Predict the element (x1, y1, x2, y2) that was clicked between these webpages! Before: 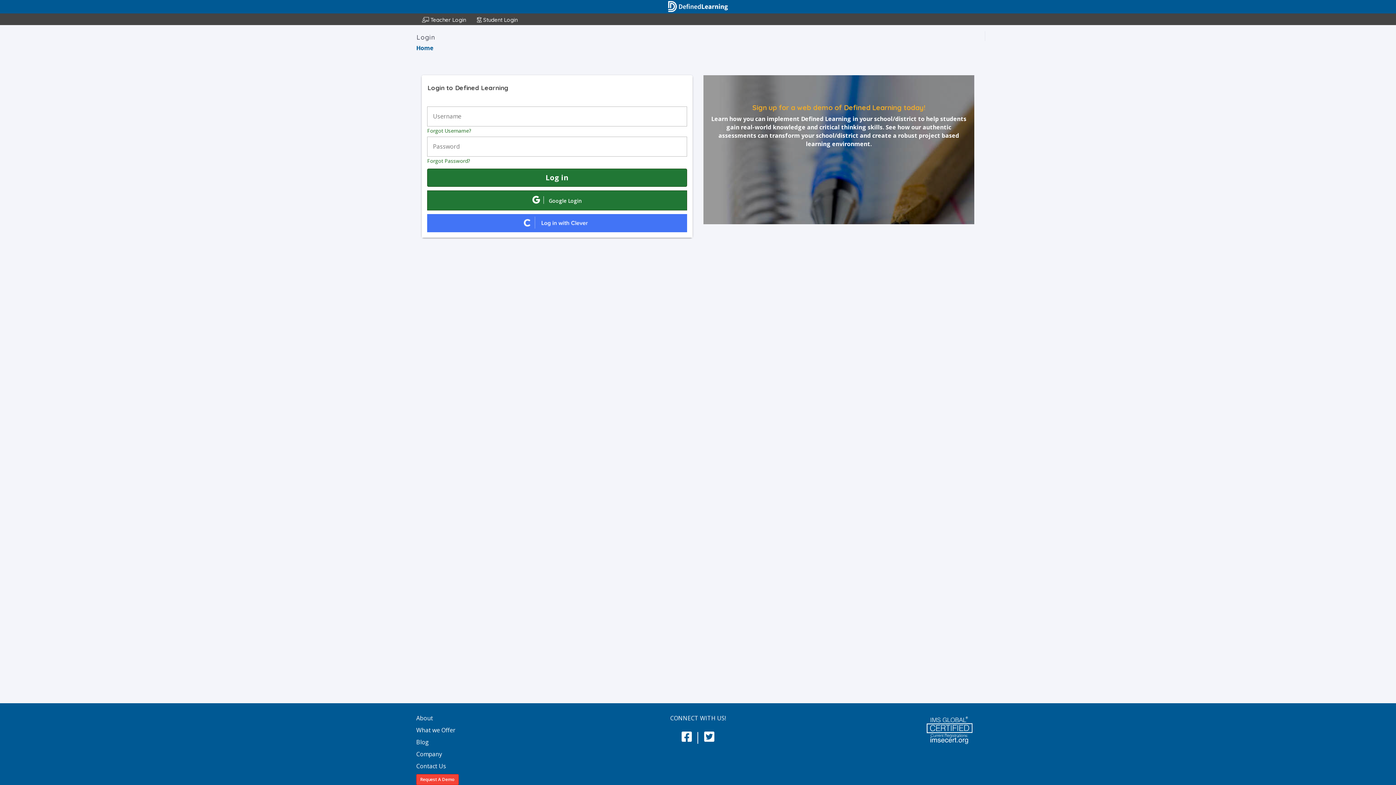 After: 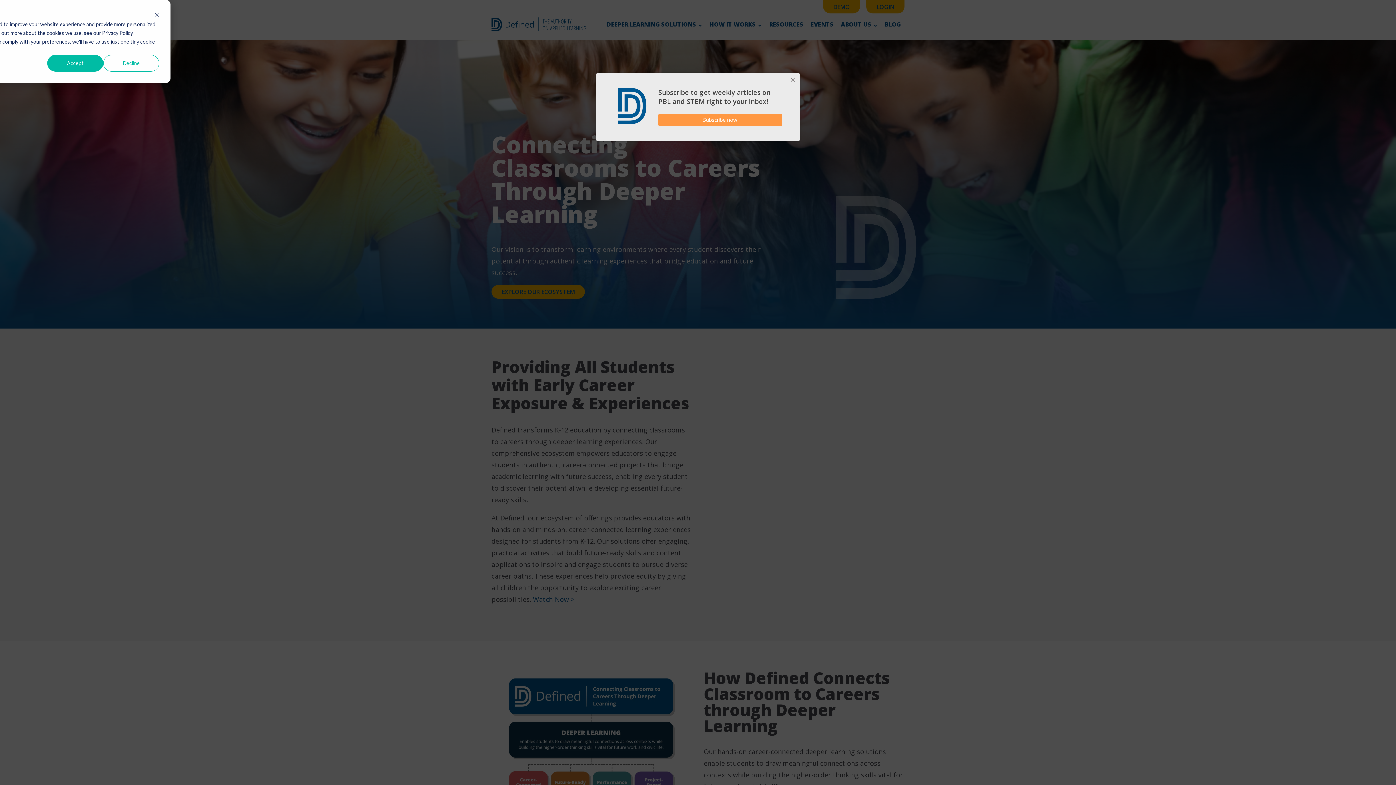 Action: label: Company bbox: (416, 750, 442, 758)